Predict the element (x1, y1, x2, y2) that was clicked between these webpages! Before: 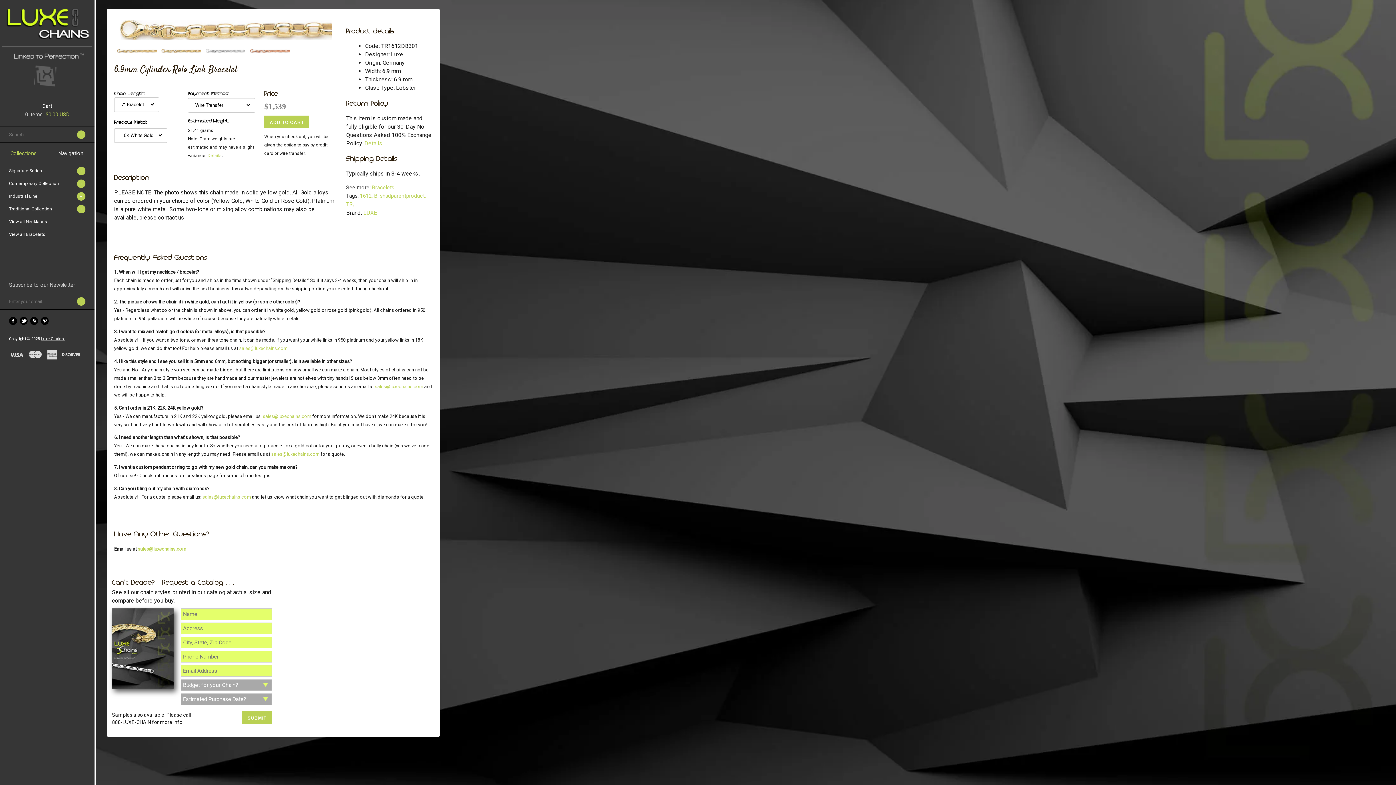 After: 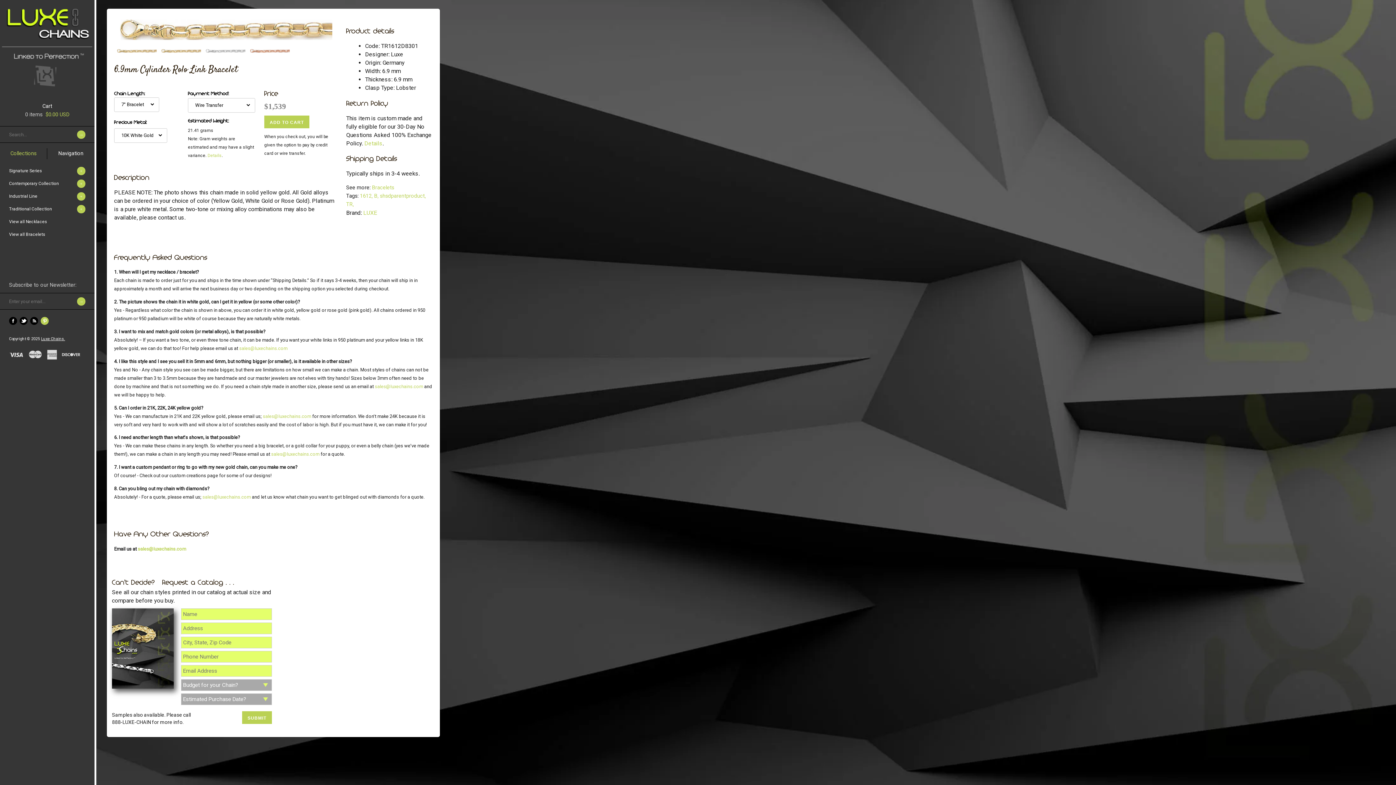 Action: bbox: (40, 317, 48, 325) label: Pinterest